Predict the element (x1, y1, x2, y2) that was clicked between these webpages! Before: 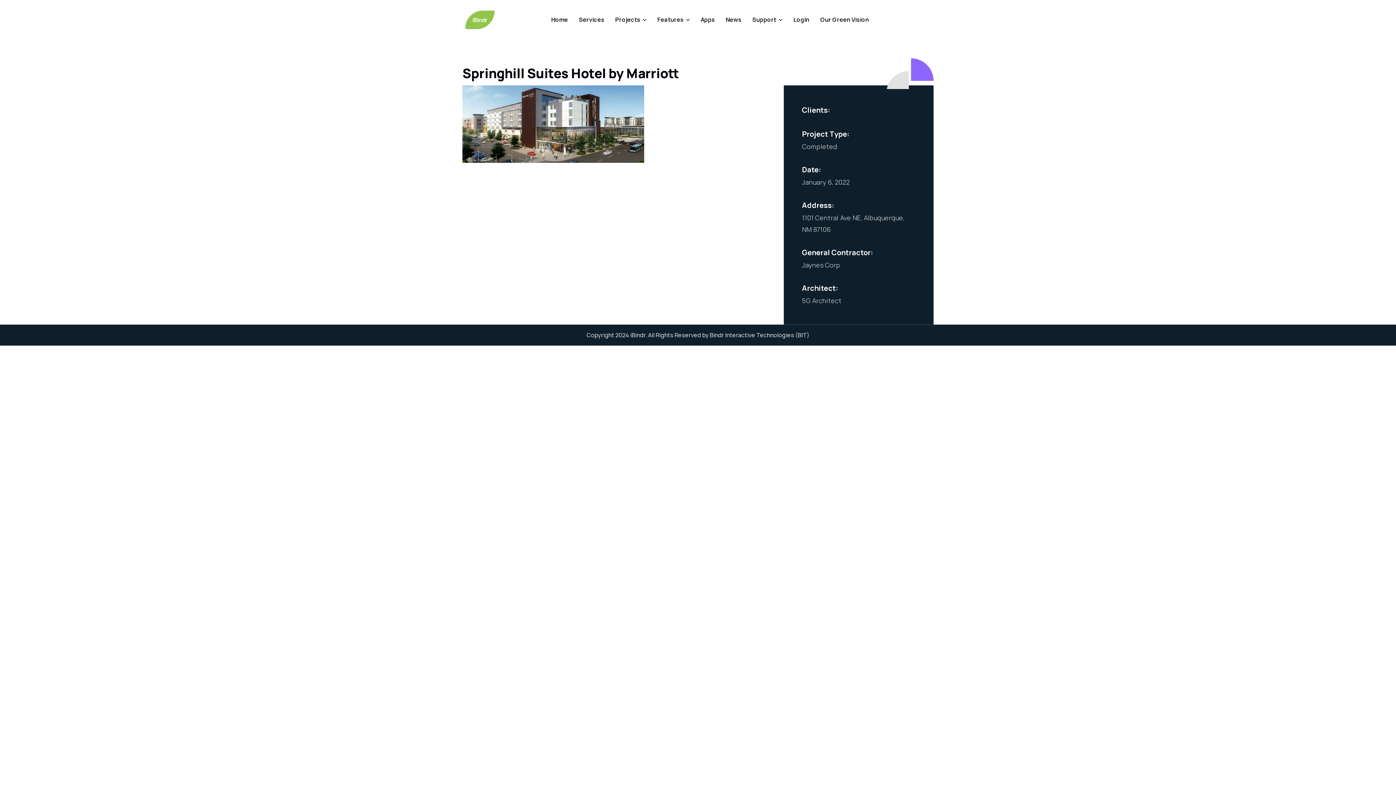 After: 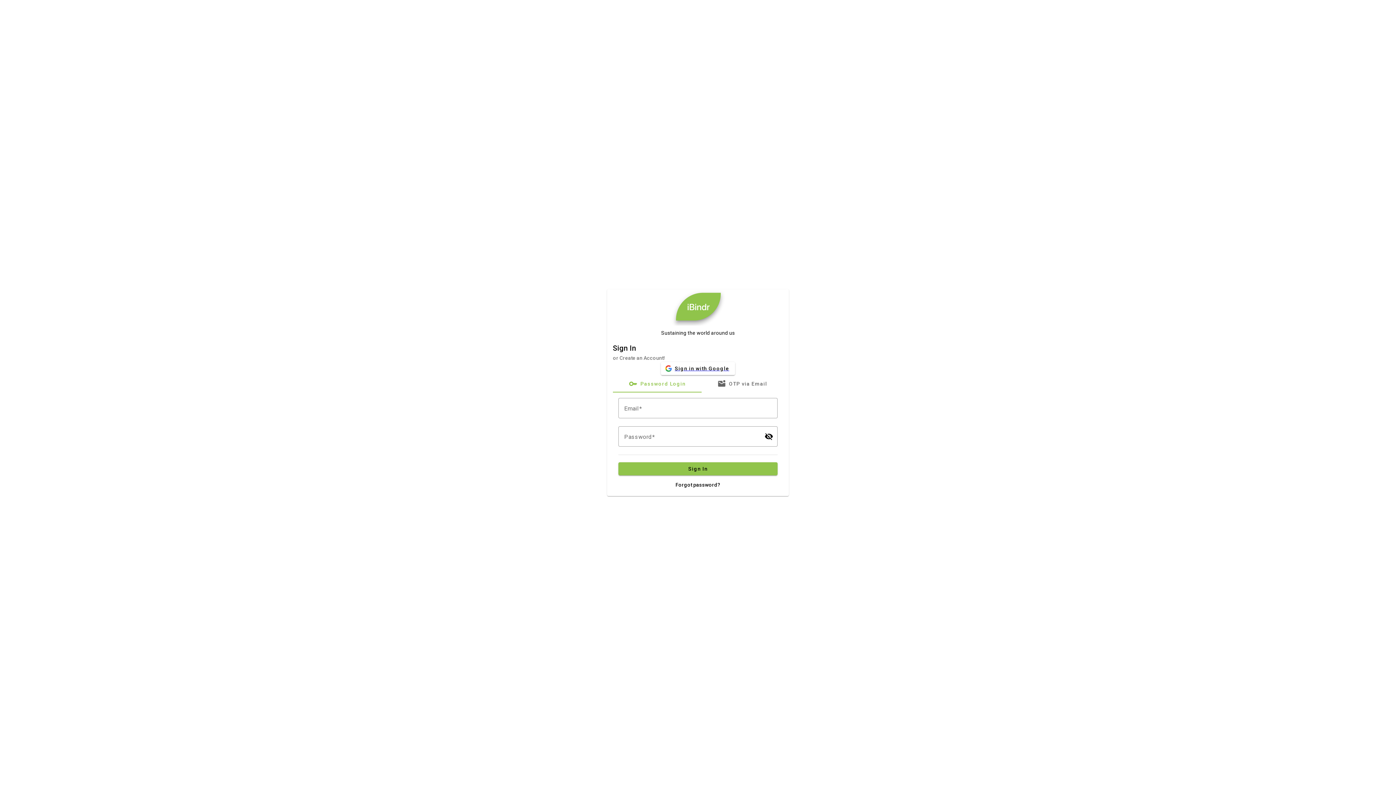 Action: bbox: (788, 3, 814, 35) label: Login